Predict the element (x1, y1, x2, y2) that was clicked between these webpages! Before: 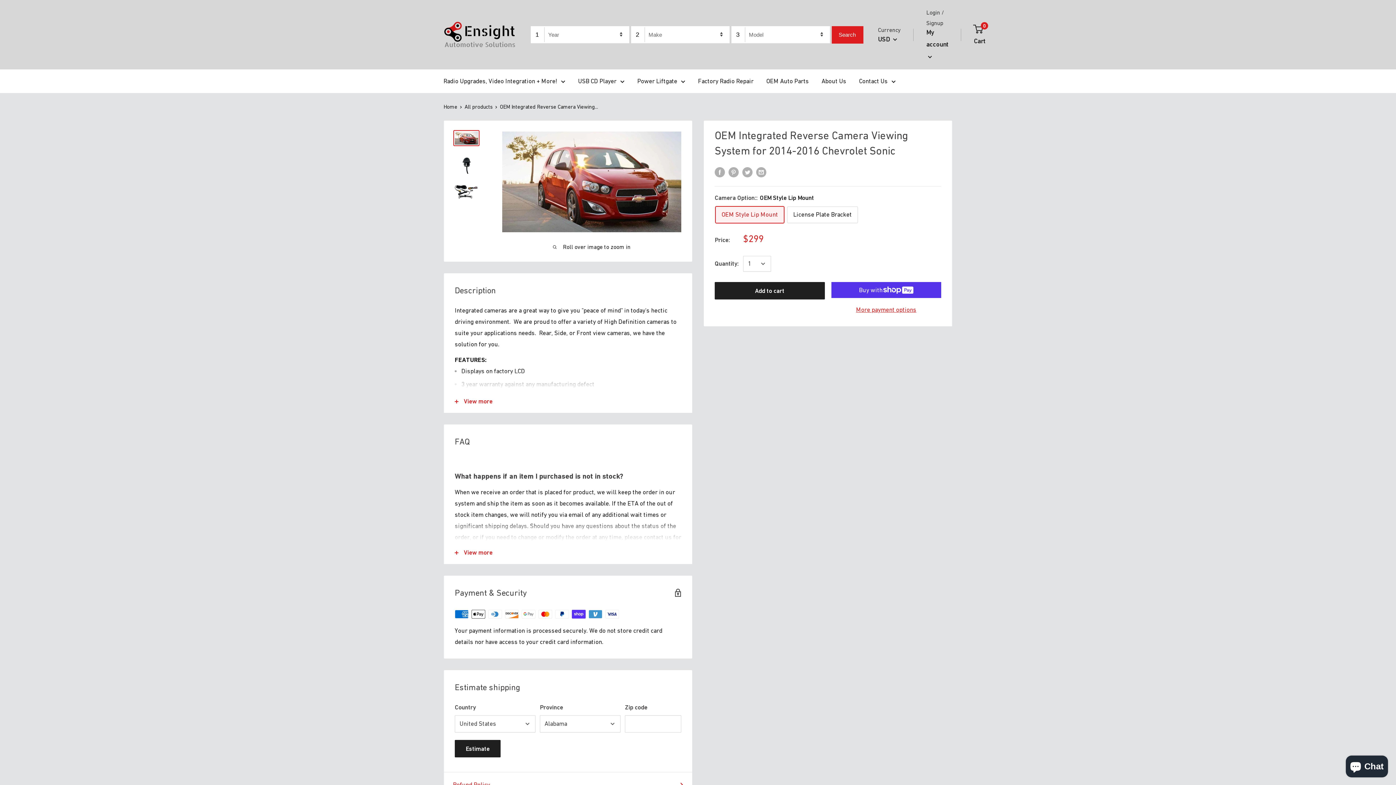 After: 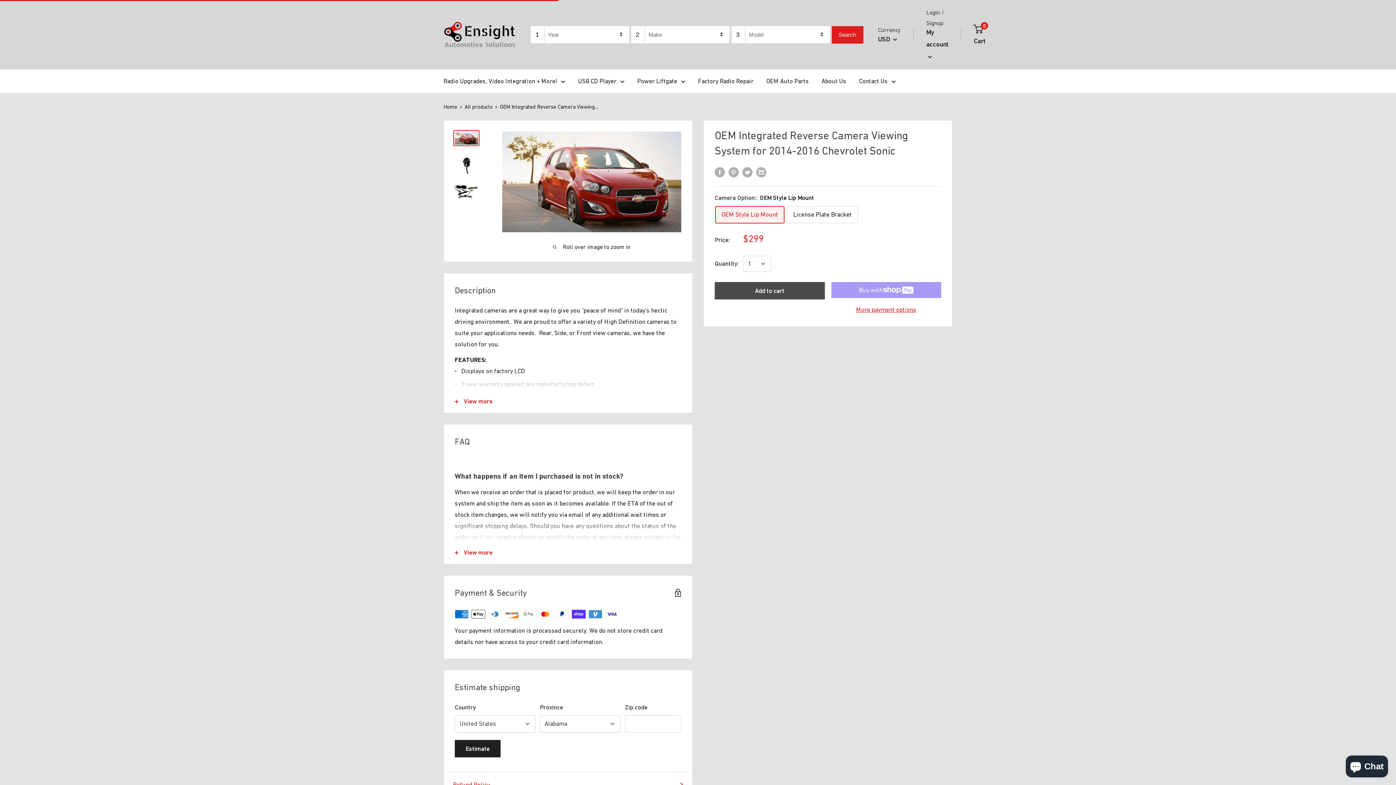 Action: bbox: (714, 282, 824, 299) label: Add to cart